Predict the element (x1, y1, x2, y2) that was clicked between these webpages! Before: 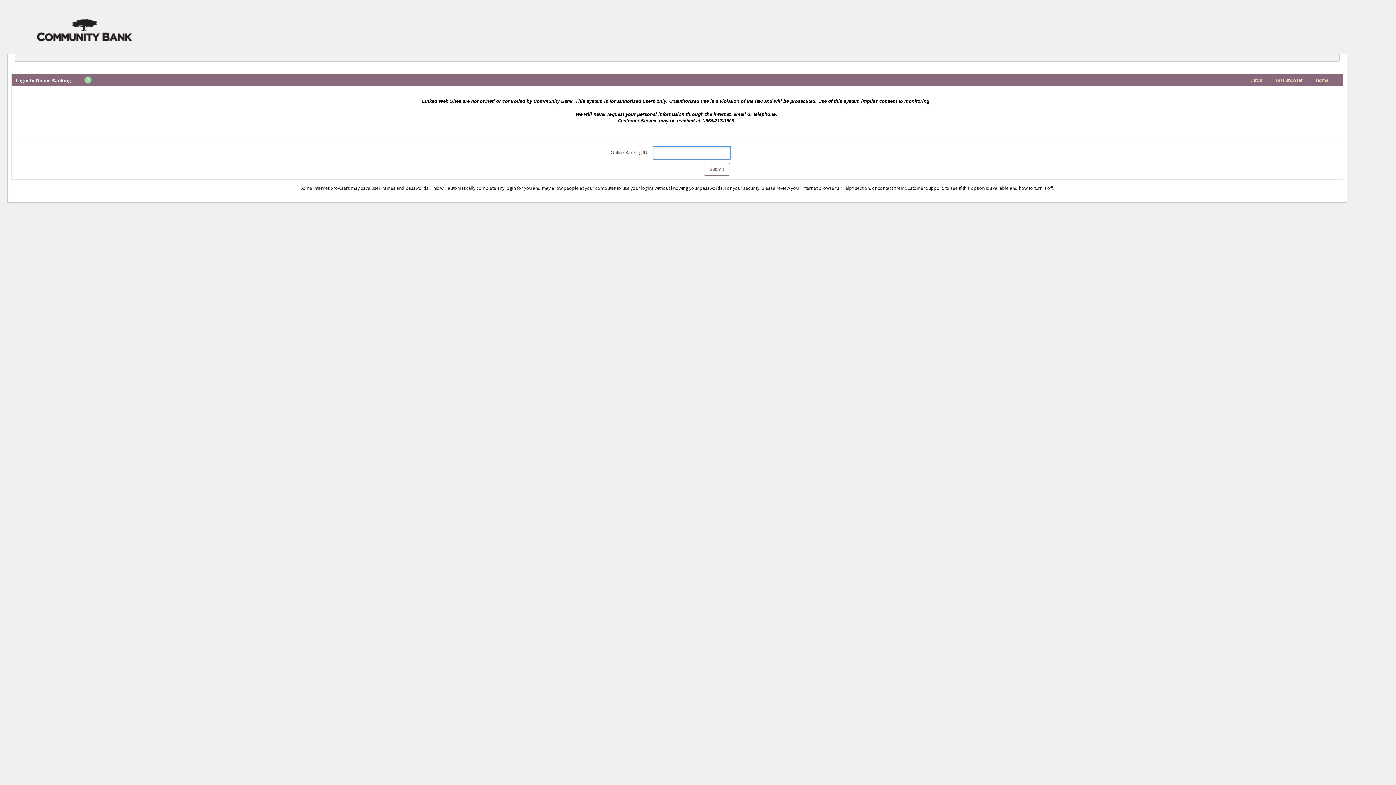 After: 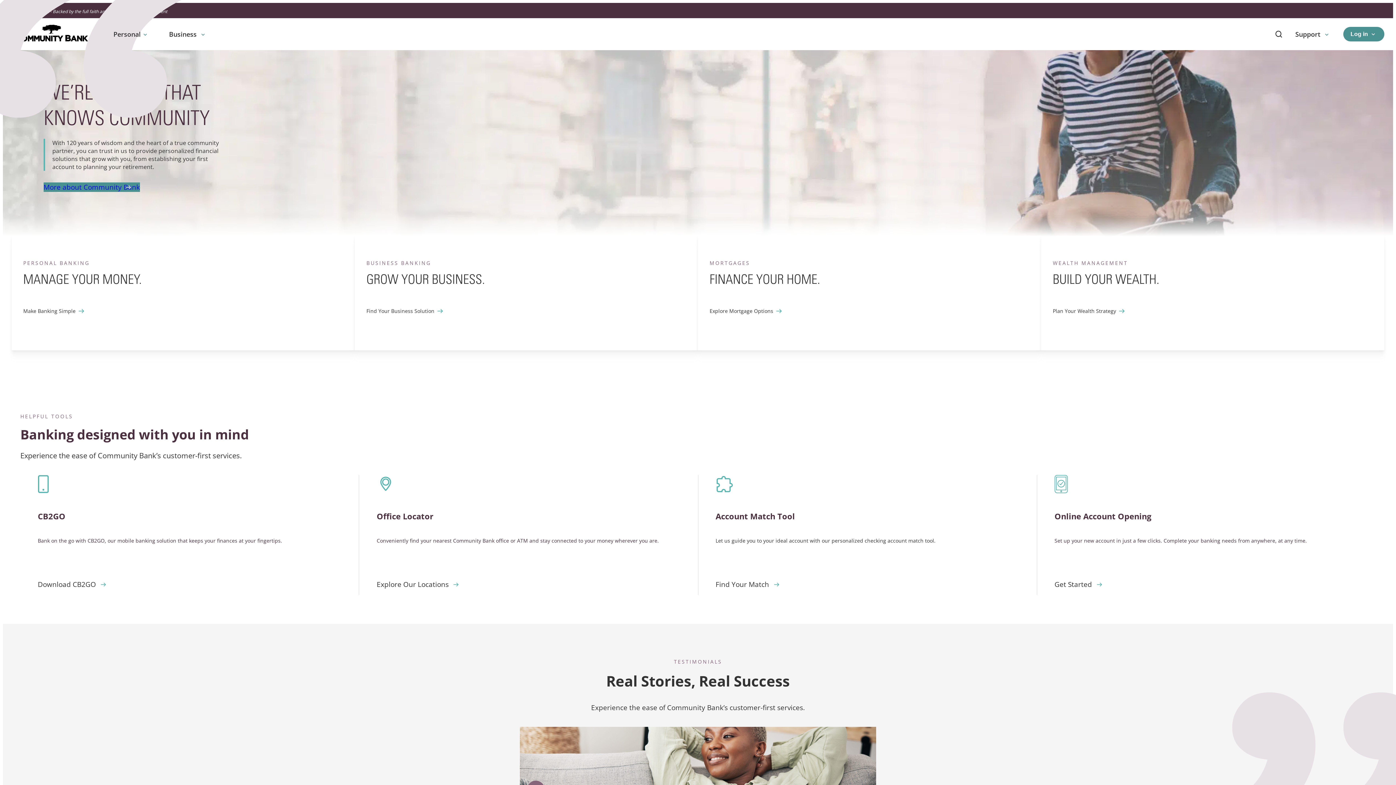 Action: bbox: (1316, 77, 1328, 83) label: Home